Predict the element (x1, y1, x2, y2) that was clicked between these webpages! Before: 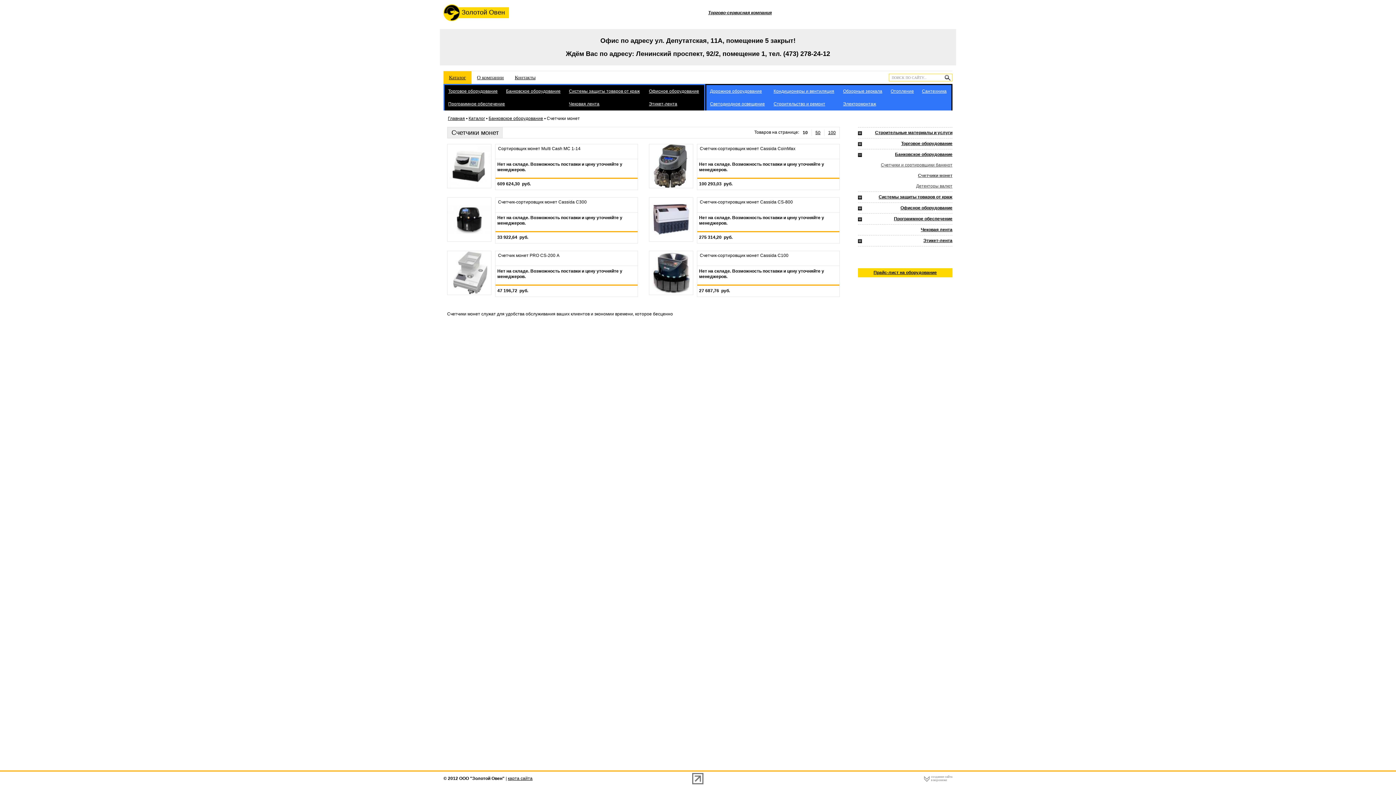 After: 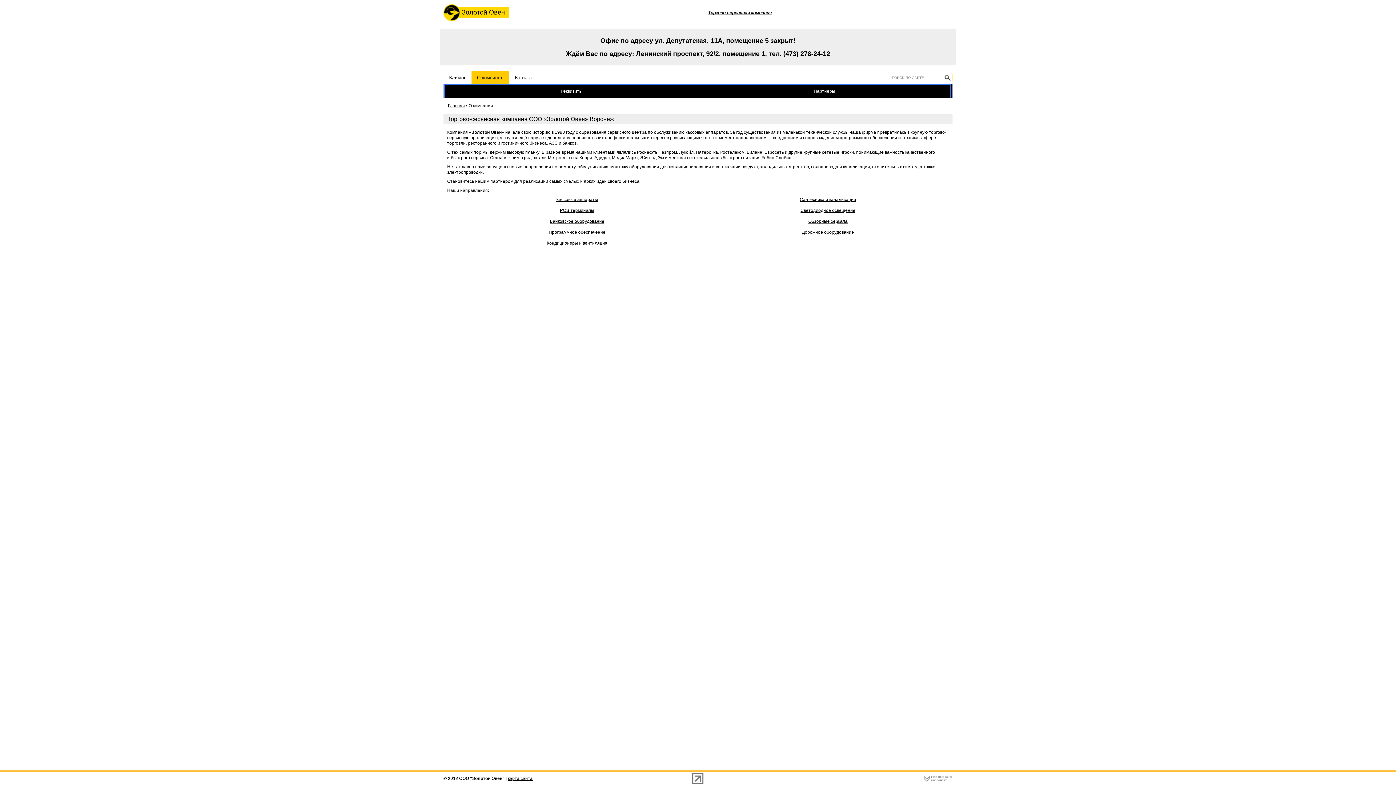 Action: label: О компании bbox: (471, 71, 509, 84)